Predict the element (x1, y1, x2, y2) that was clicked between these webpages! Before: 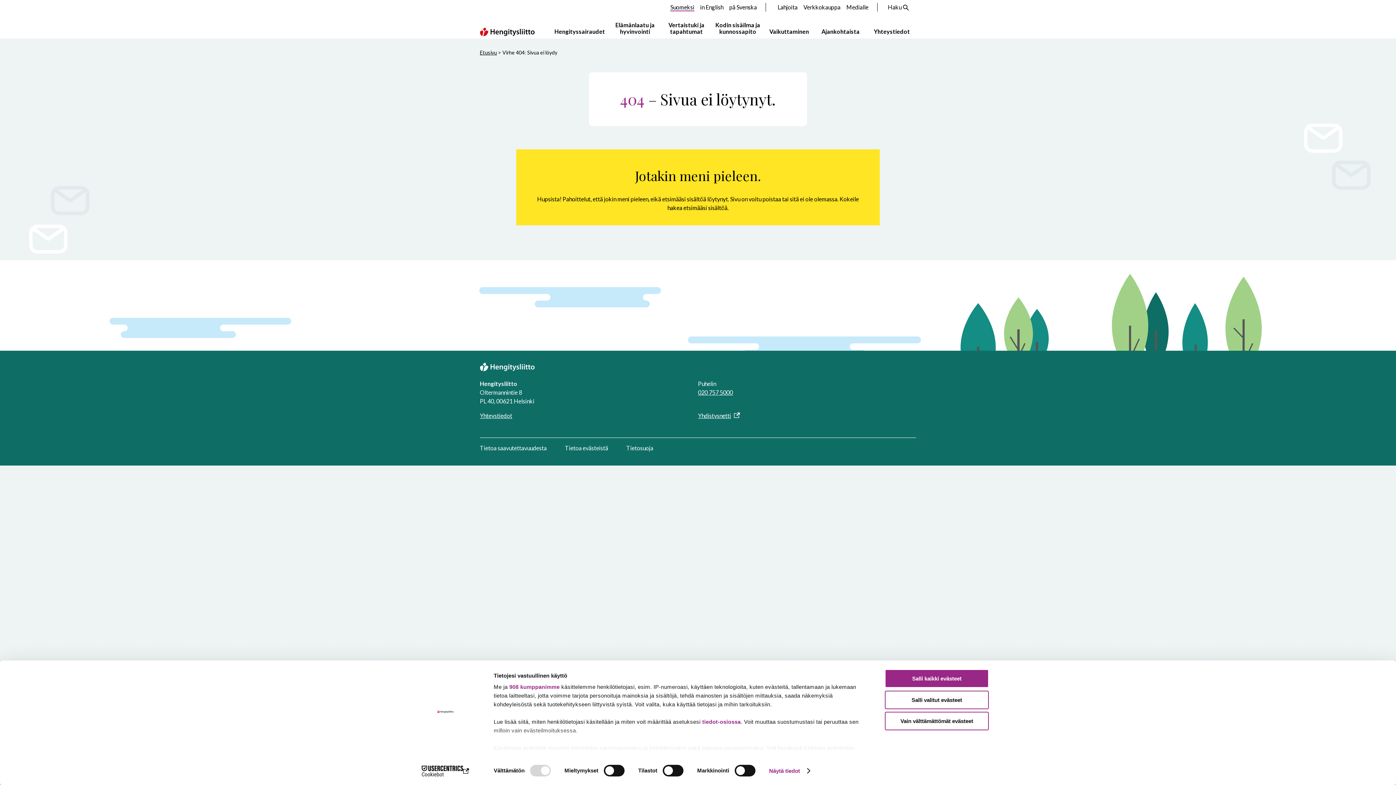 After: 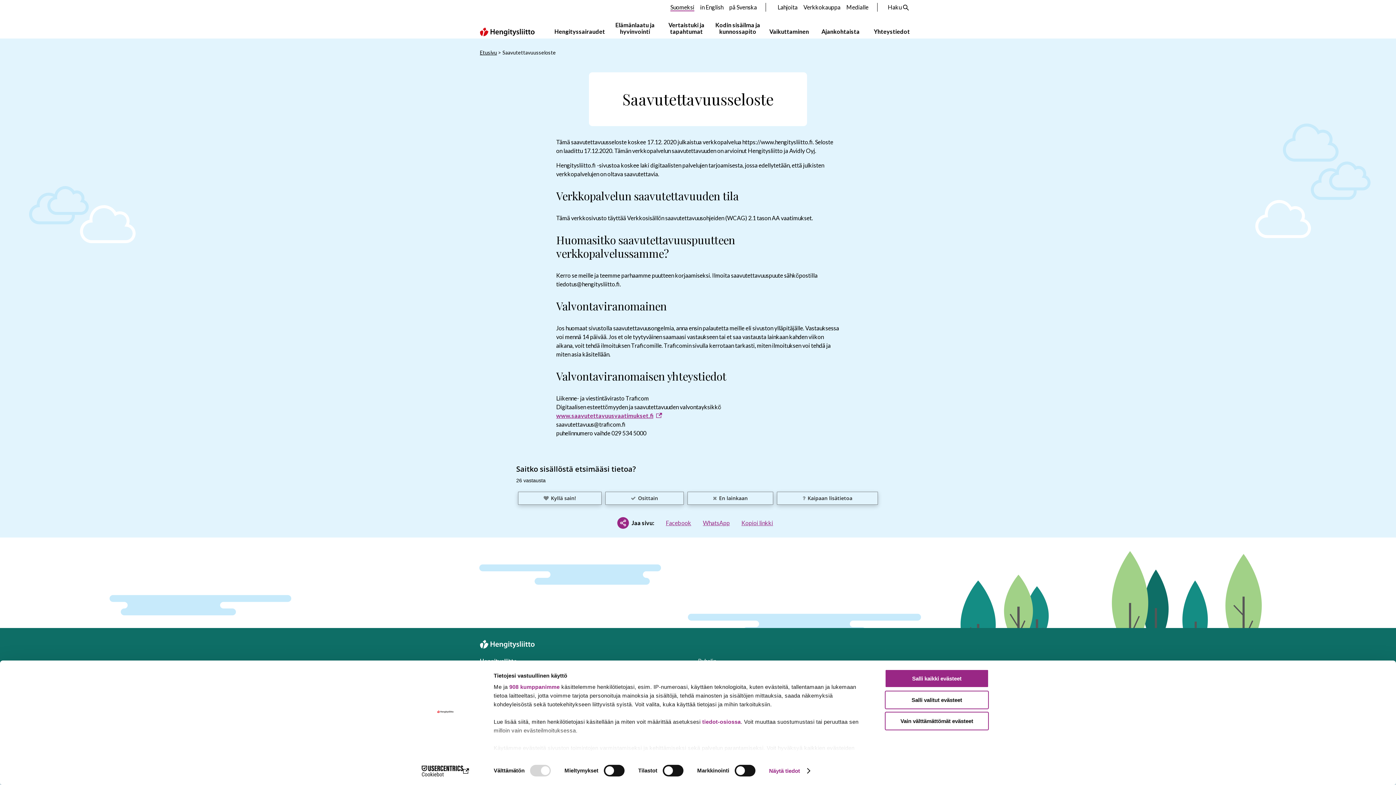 Action: bbox: (480, 444, 546, 451) label: Tietoa saavutettavuudesta